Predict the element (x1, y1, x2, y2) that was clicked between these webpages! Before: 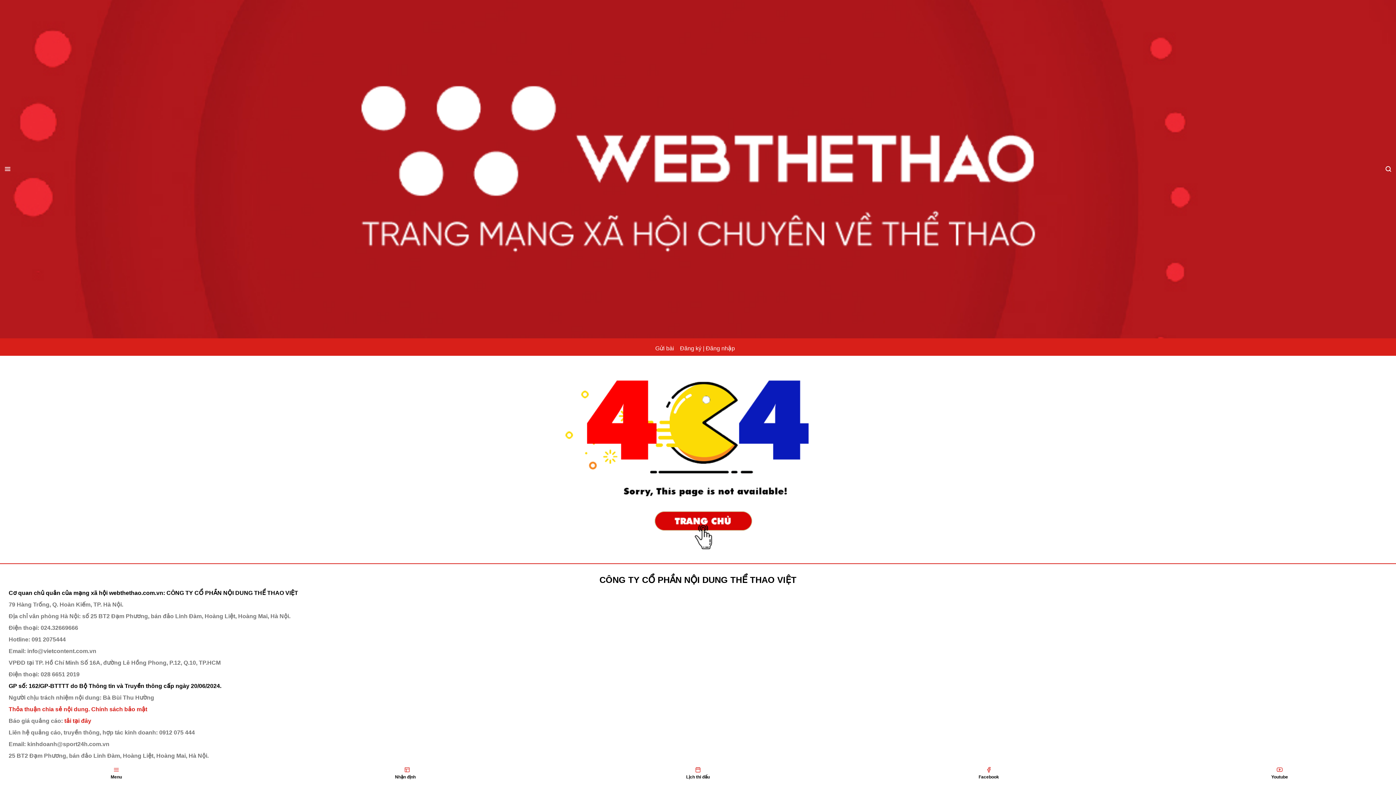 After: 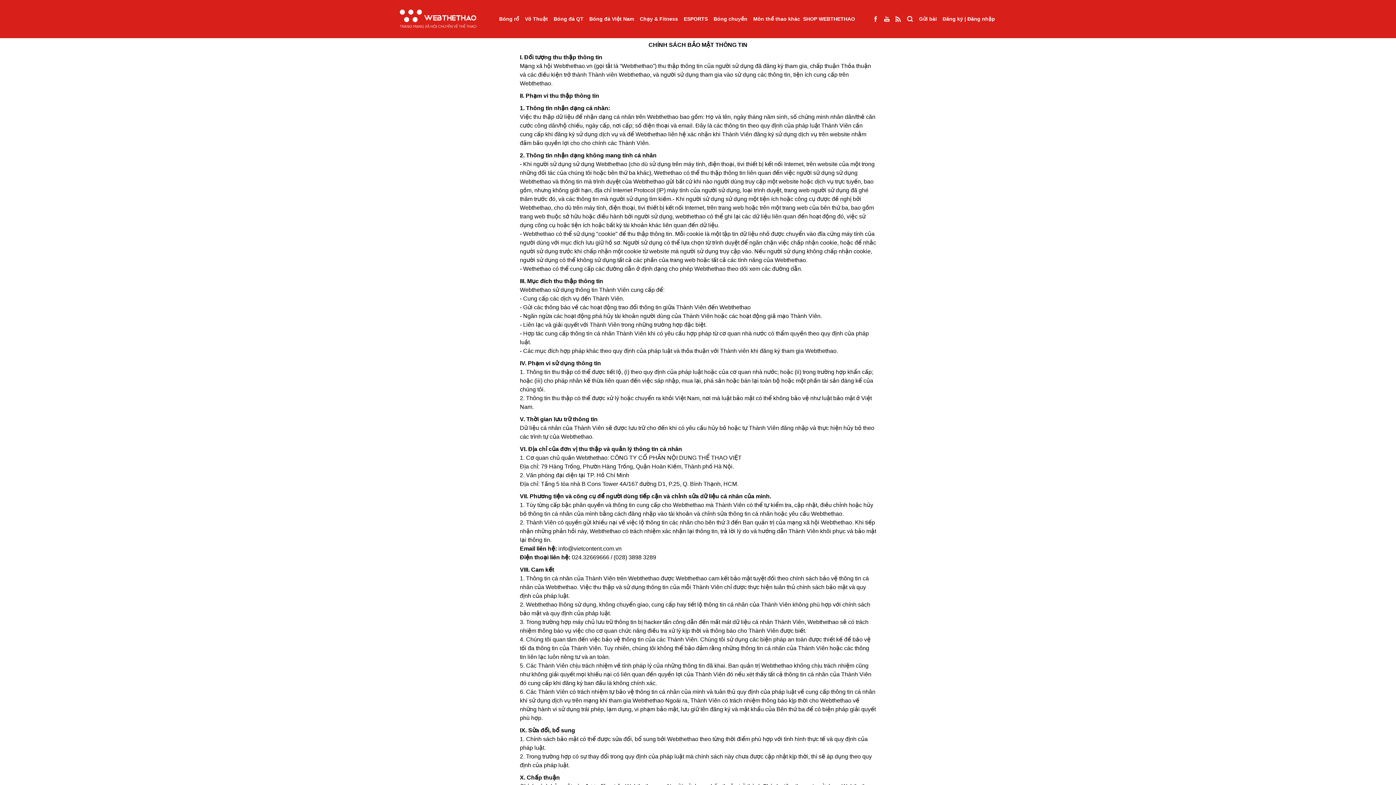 Action: bbox: (91, 706, 147, 712) label: Chính sách bảo mật